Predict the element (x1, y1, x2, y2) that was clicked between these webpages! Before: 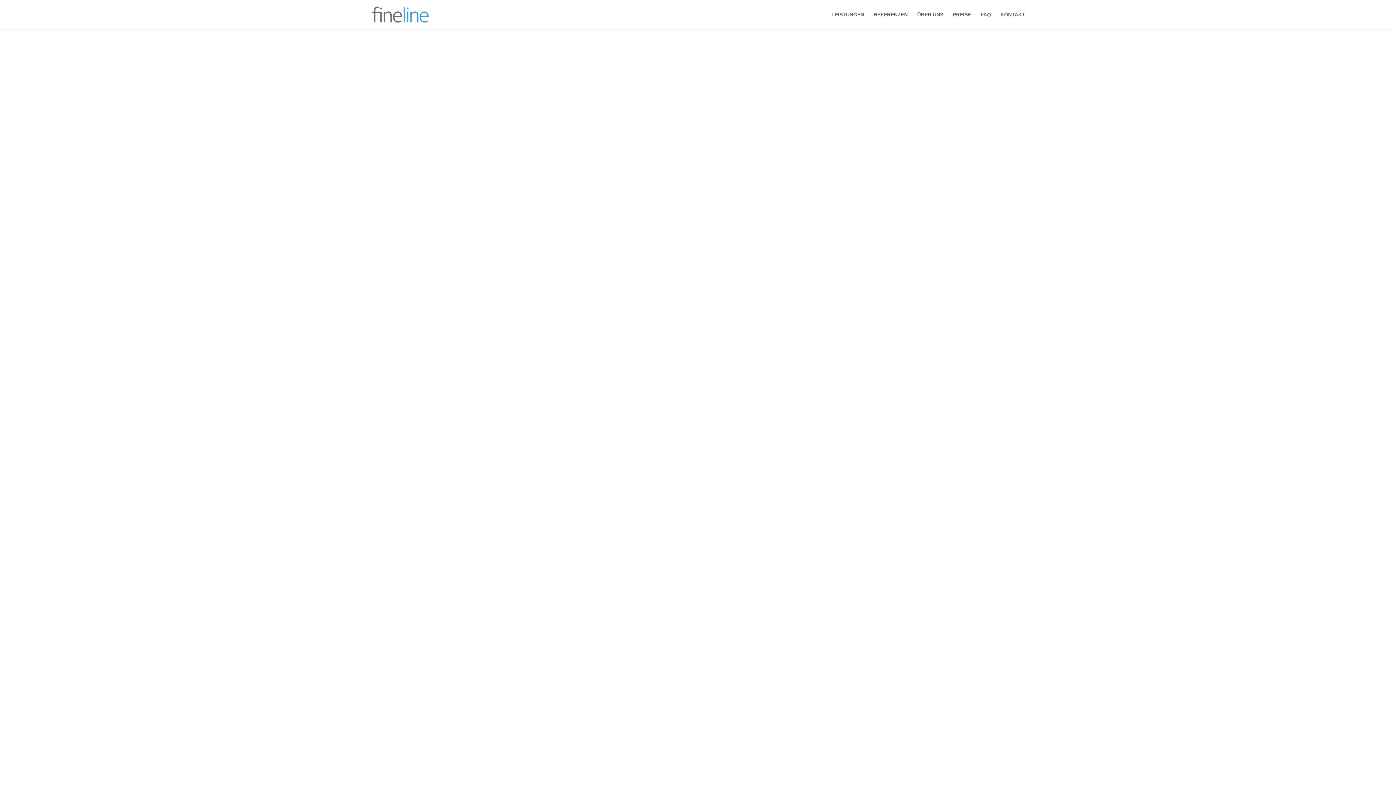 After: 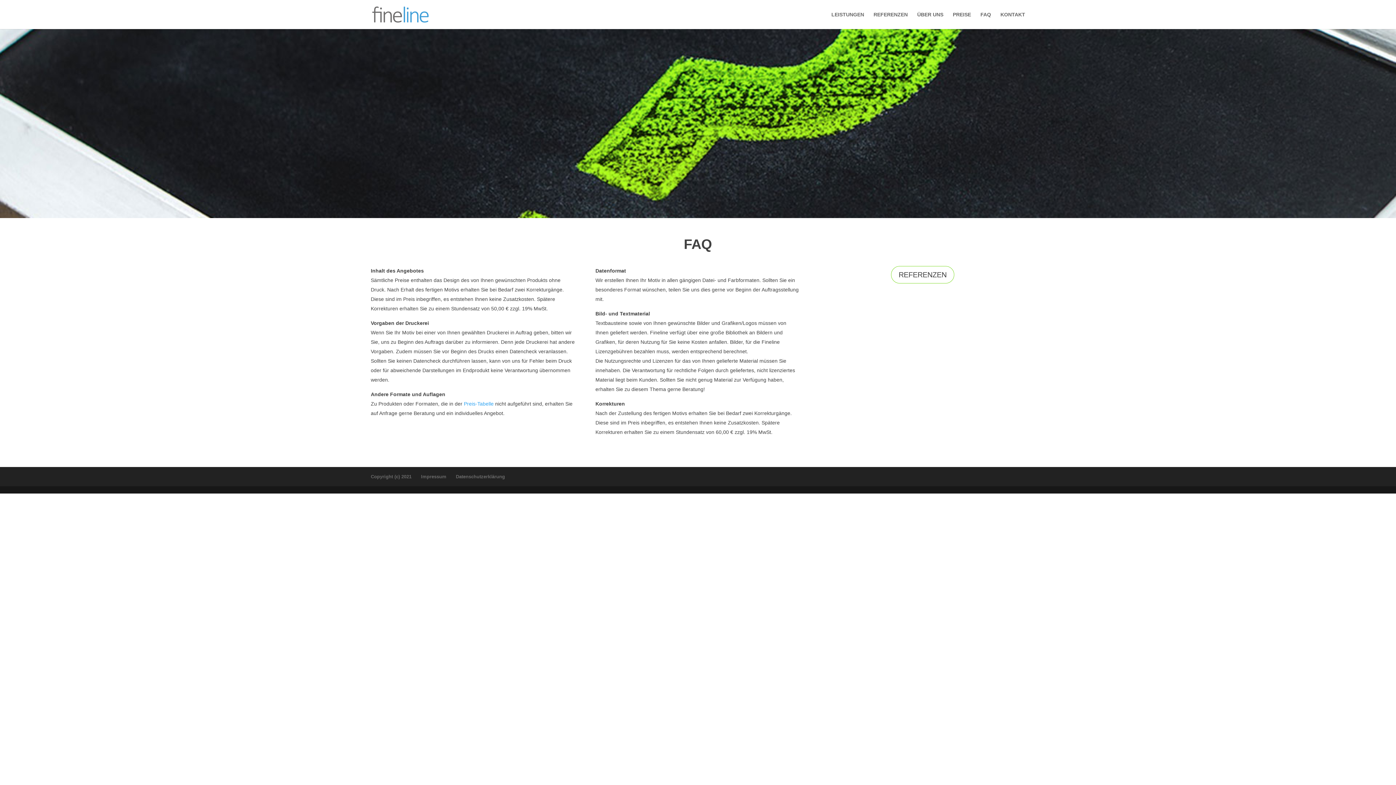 Action: bbox: (980, 12, 991, 29) label: FAQ